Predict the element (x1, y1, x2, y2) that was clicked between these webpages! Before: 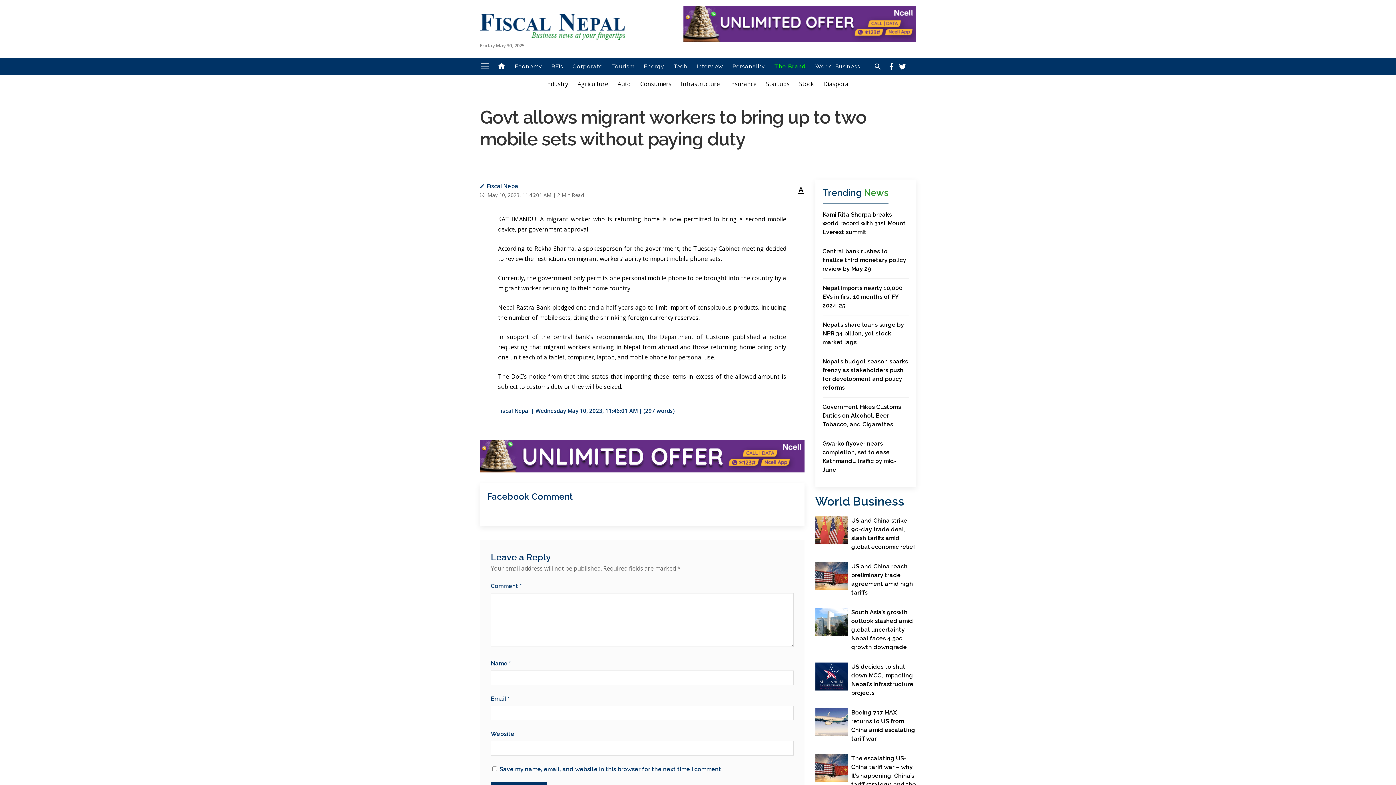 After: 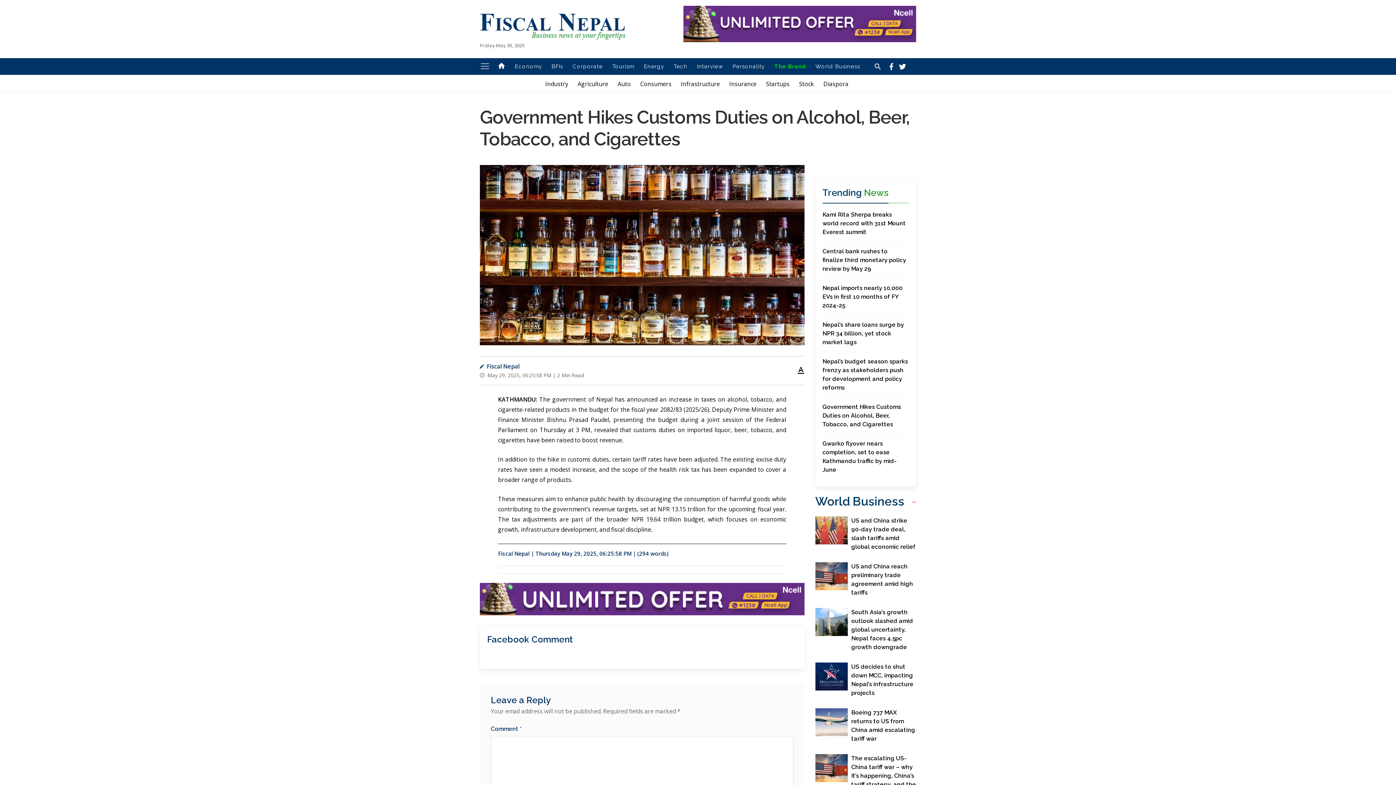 Action: bbox: (822, 403, 901, 428) label: Government Hikes Customs Duties on Alcohol, Beer, Tobacco, and Cigarettes